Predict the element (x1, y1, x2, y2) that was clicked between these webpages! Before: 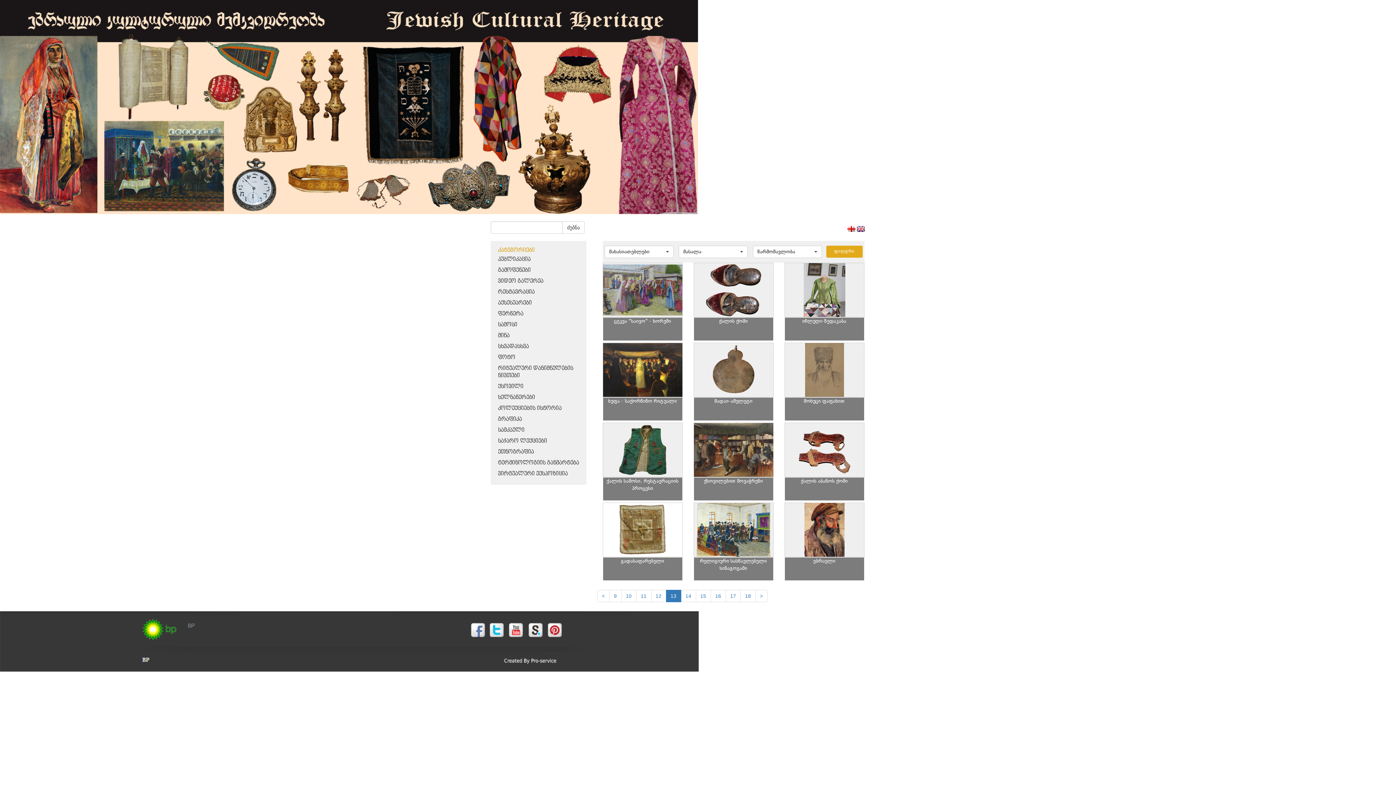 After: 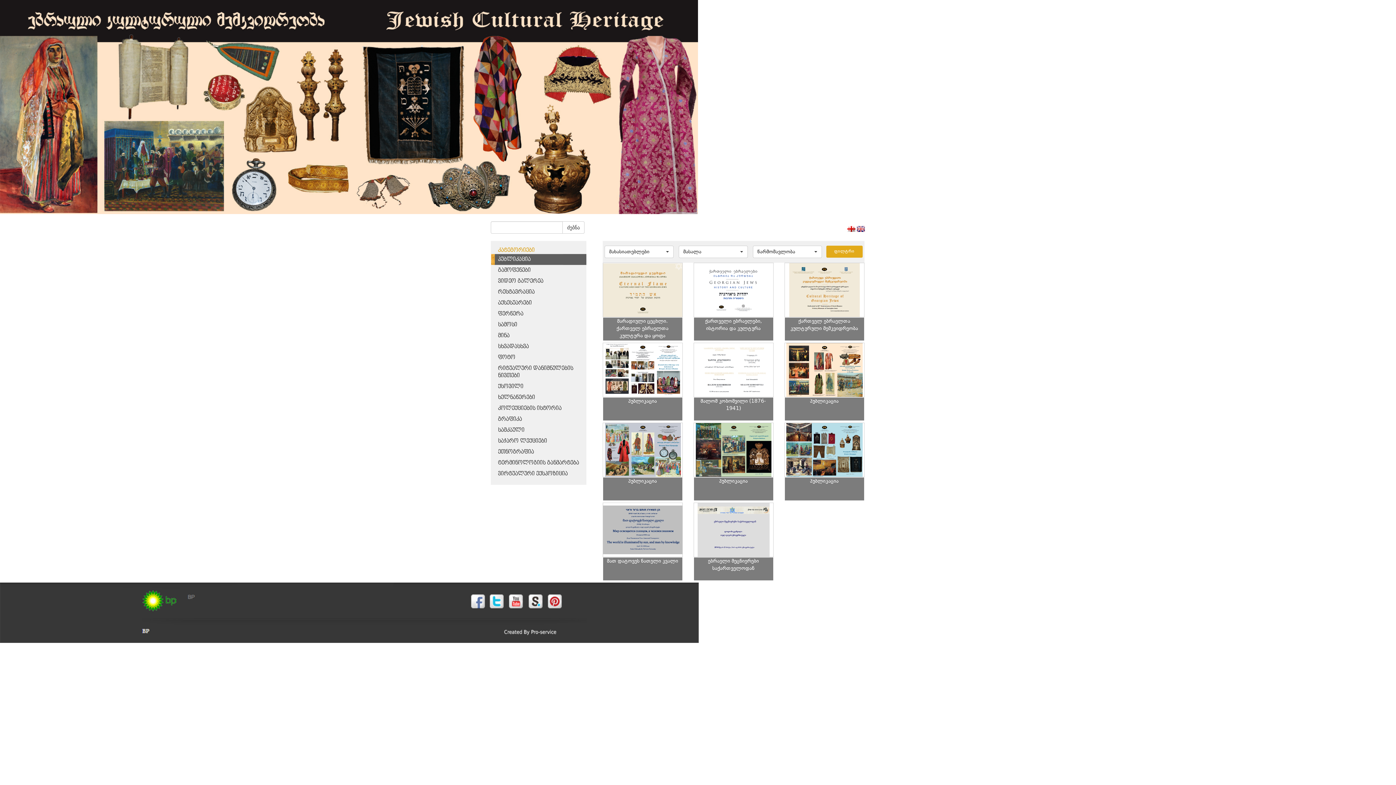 Action: label: პუბლიკაცია bbox: (498, 256, 530, 262)